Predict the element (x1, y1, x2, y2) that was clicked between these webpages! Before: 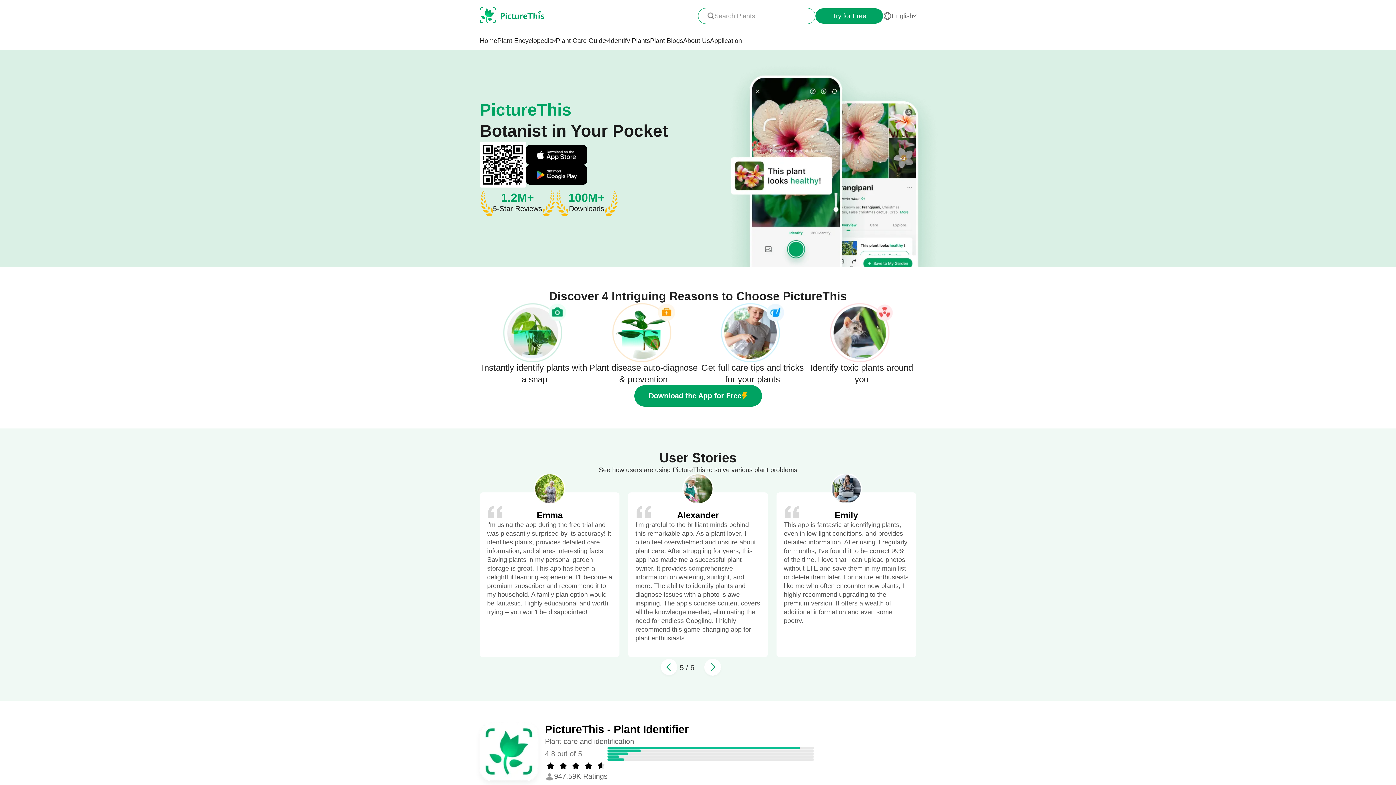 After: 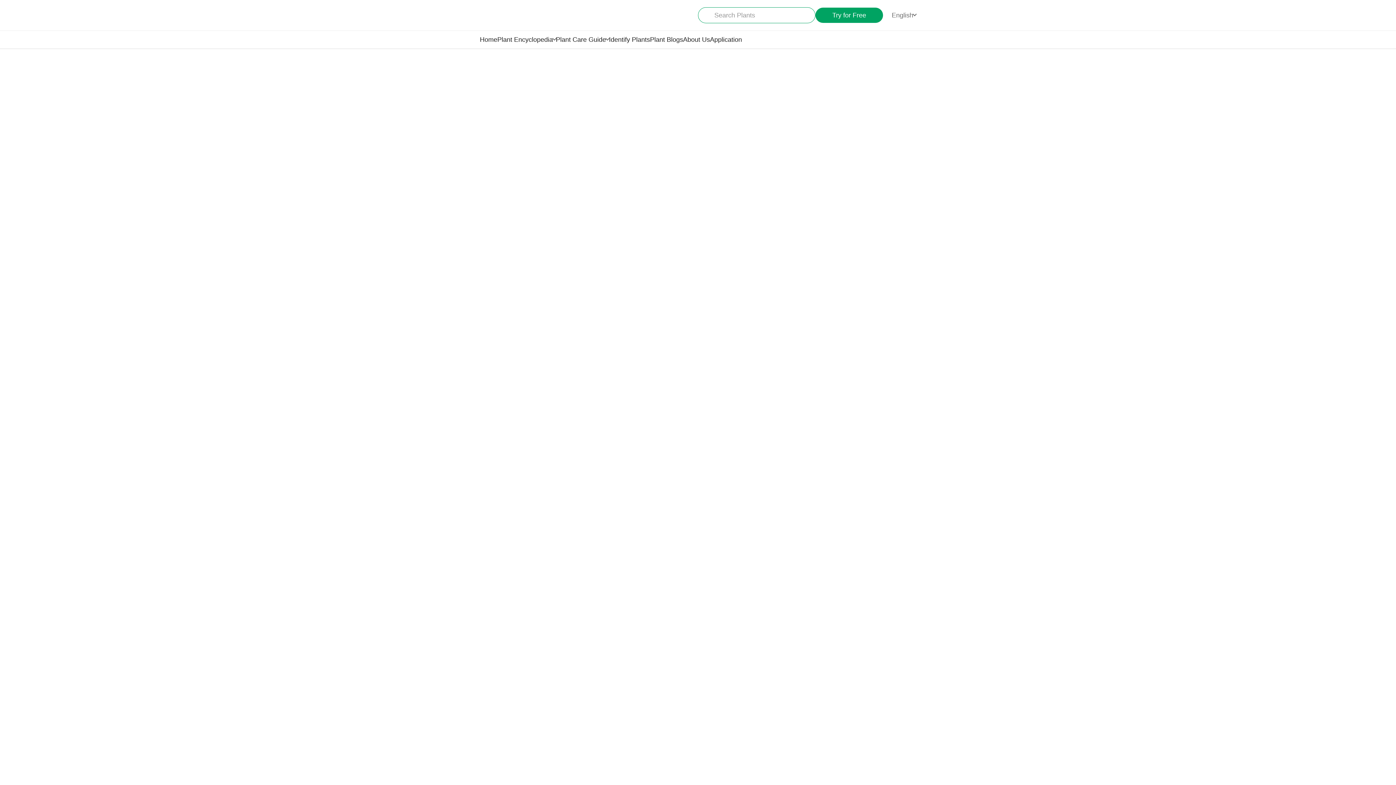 Action: bbox: (480, 36, 497, 45) label: Home